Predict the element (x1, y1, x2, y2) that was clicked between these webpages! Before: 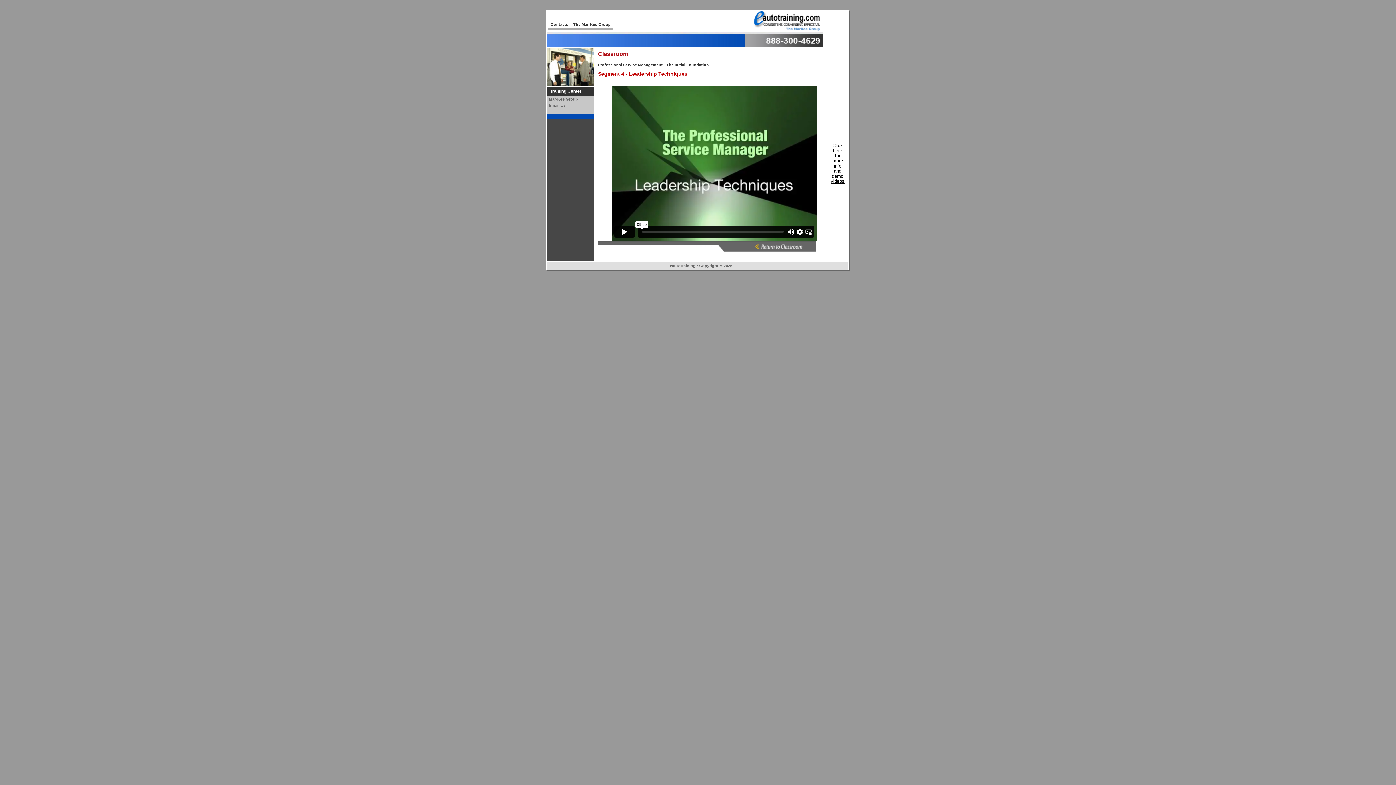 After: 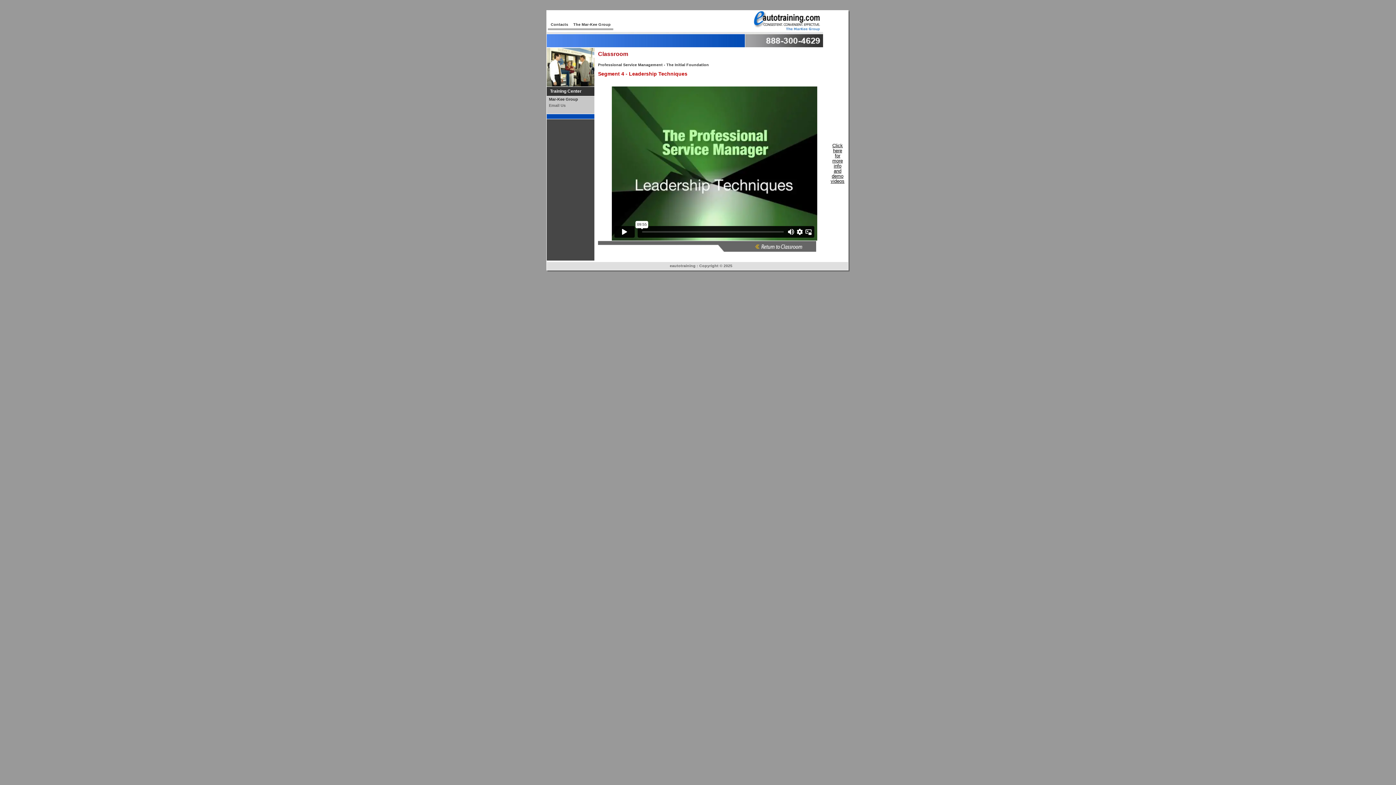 Action: label: Mar-Kee Group bbox: (549, 97, 578, 101)